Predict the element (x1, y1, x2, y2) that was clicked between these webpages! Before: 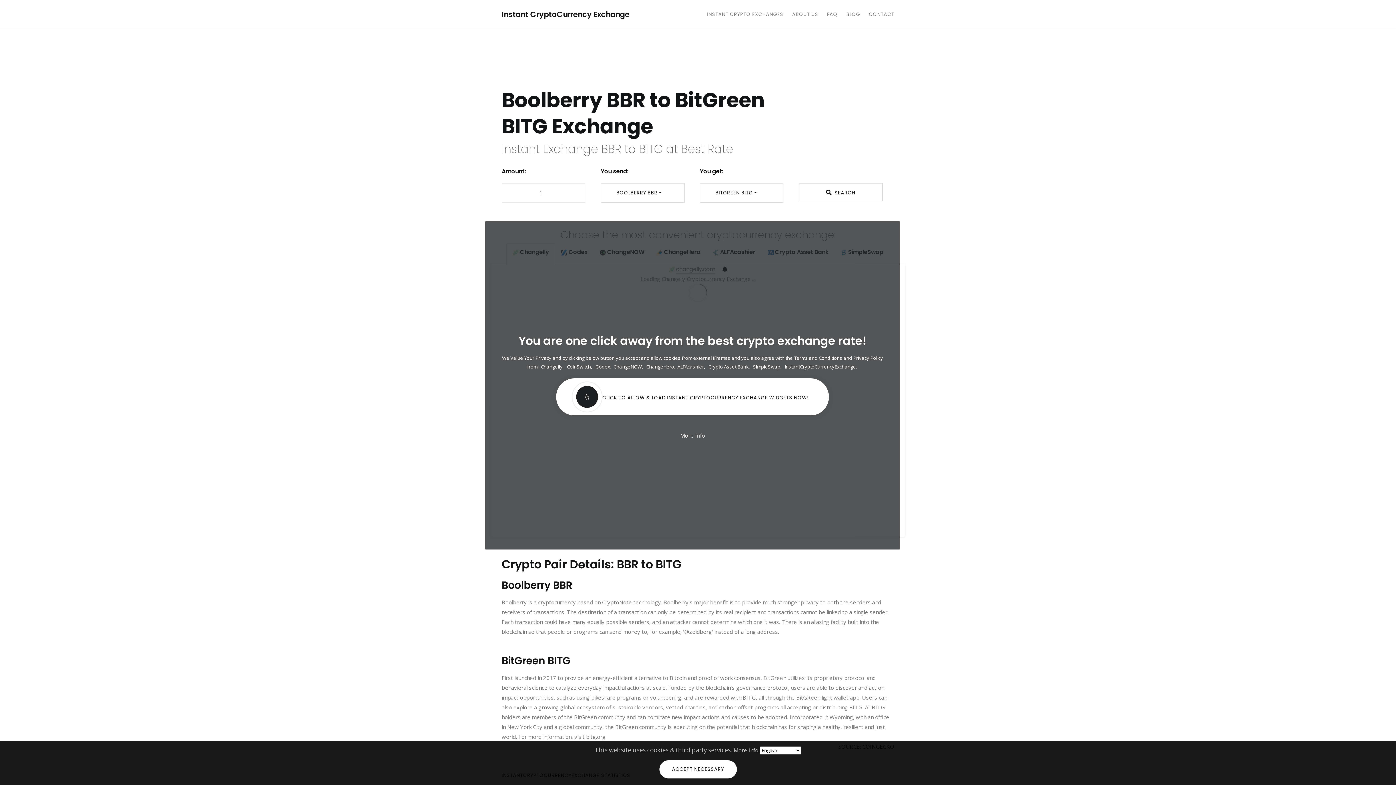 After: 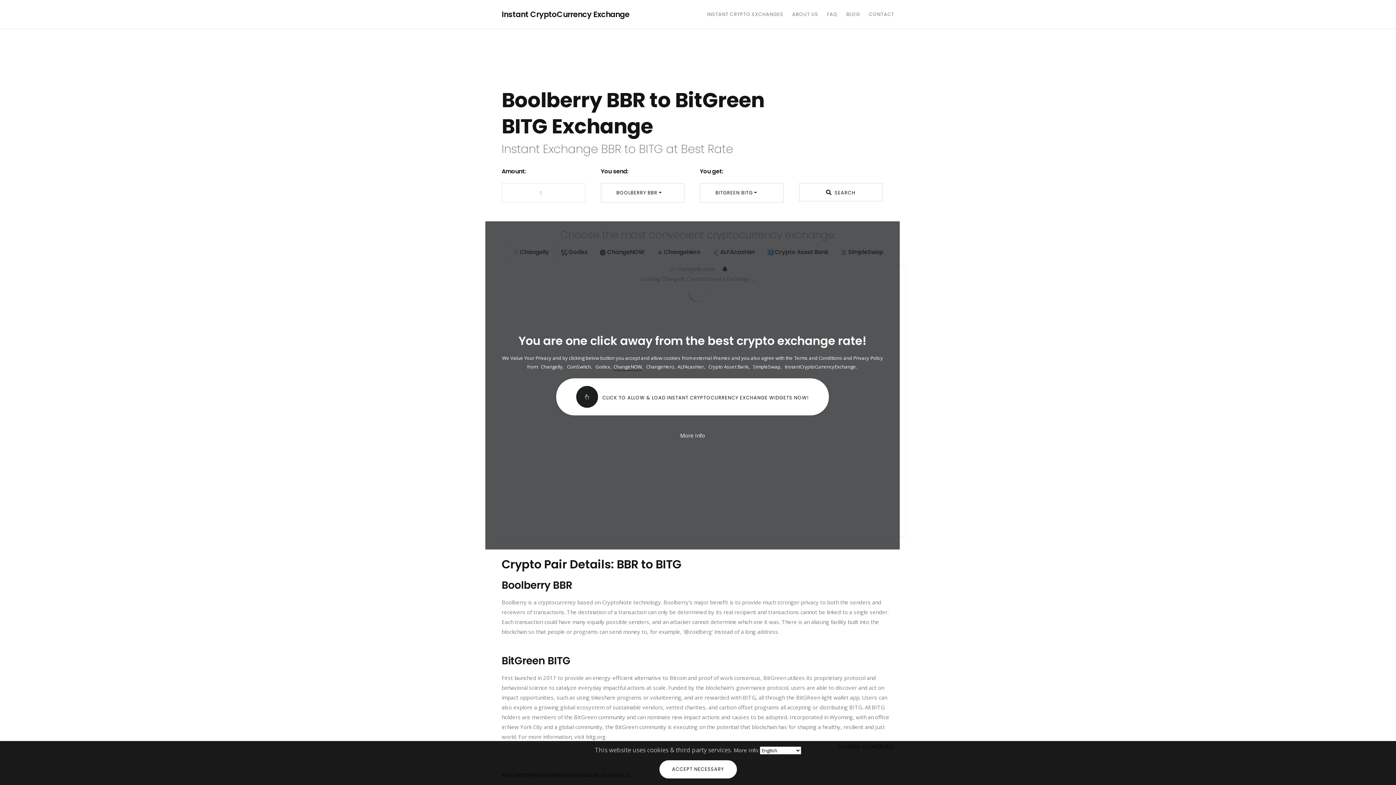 Action: bbox: (613, 363, 642, 370) label: ChangeNOW